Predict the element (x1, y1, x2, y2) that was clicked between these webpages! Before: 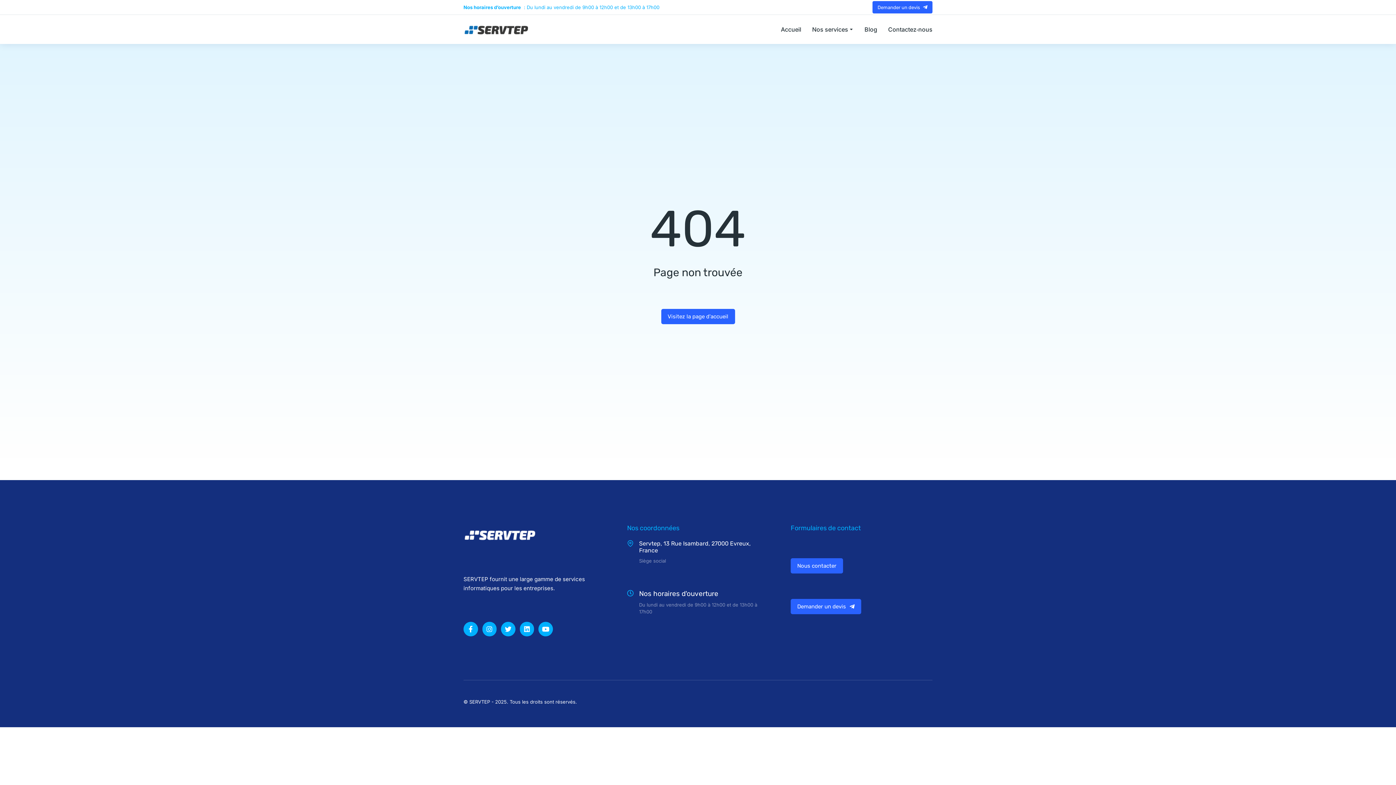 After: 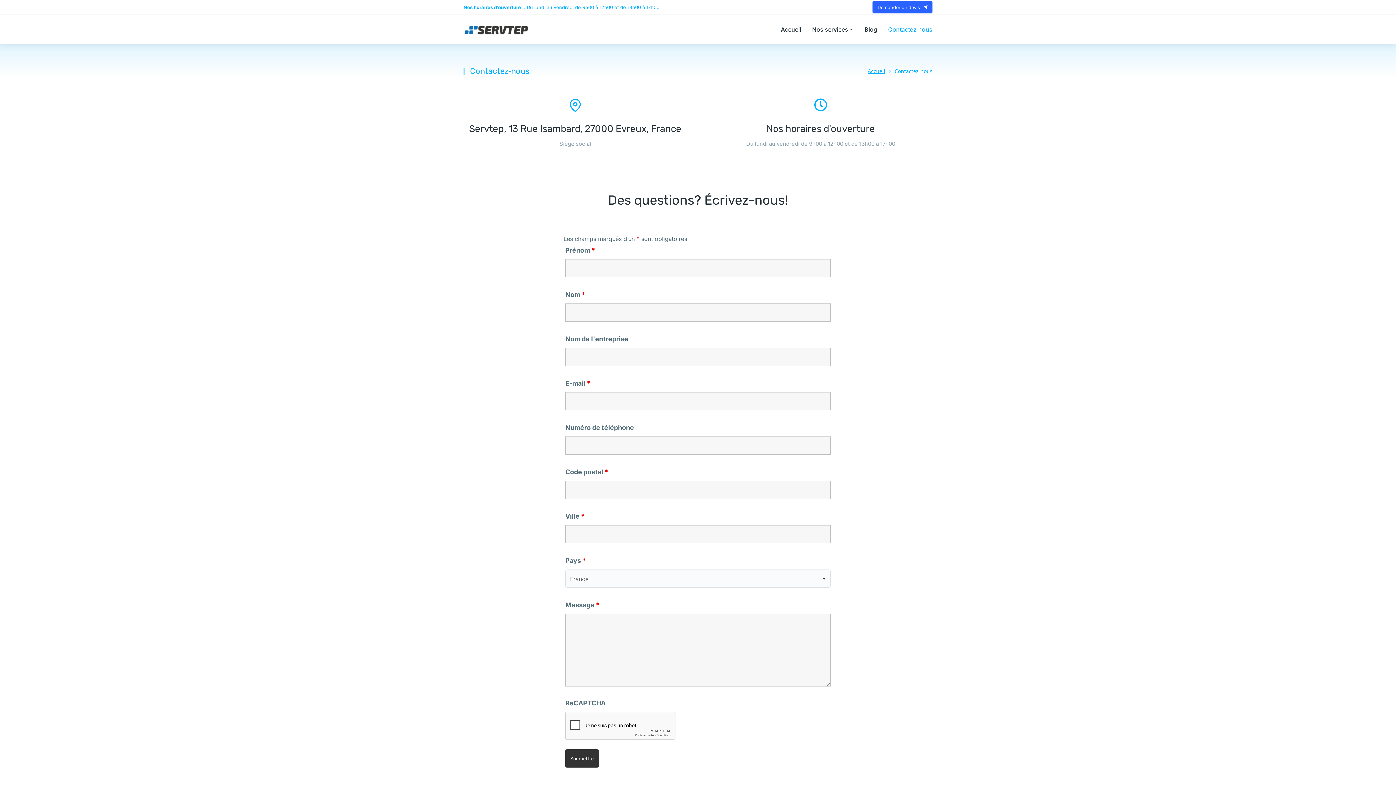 Action: label: Contactez‑nous bbox: (888, 24, 932, 34)